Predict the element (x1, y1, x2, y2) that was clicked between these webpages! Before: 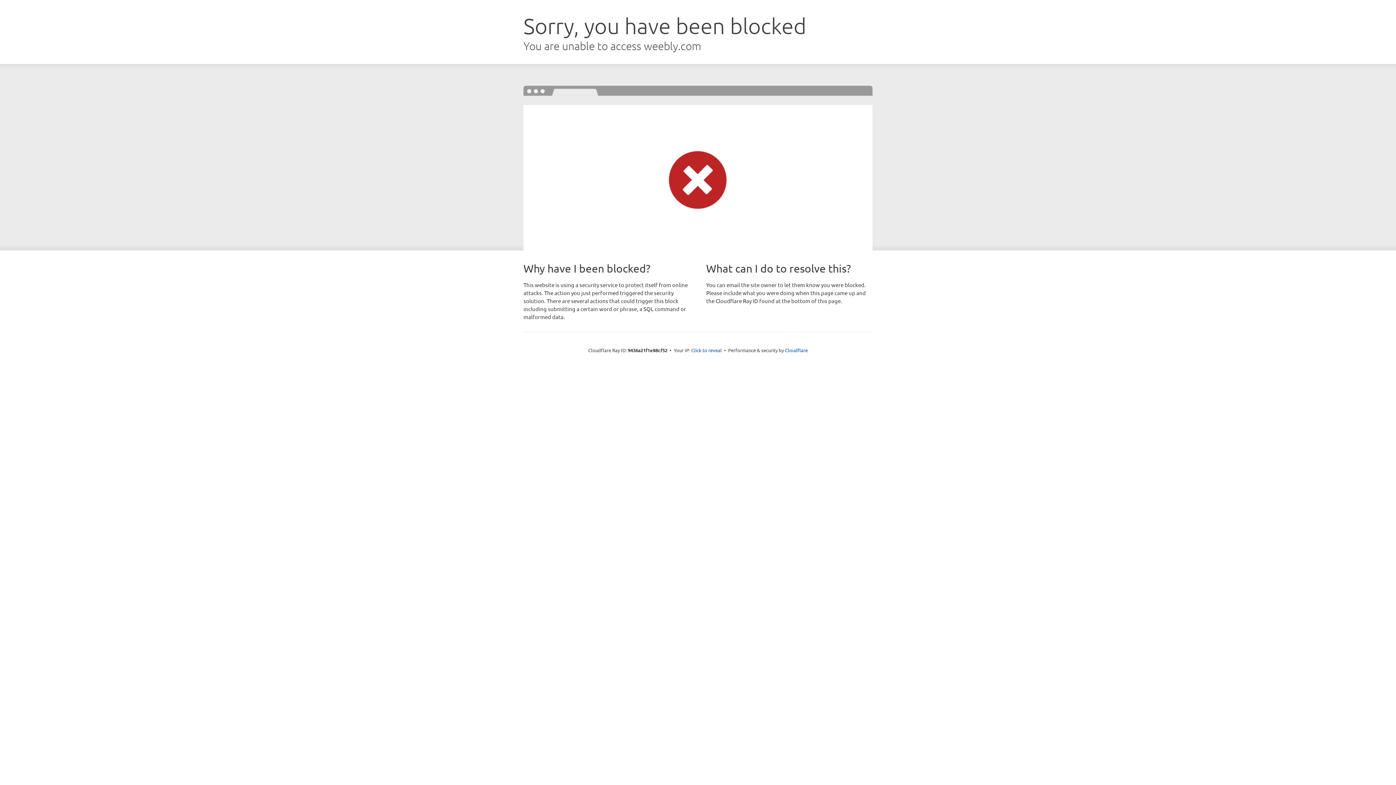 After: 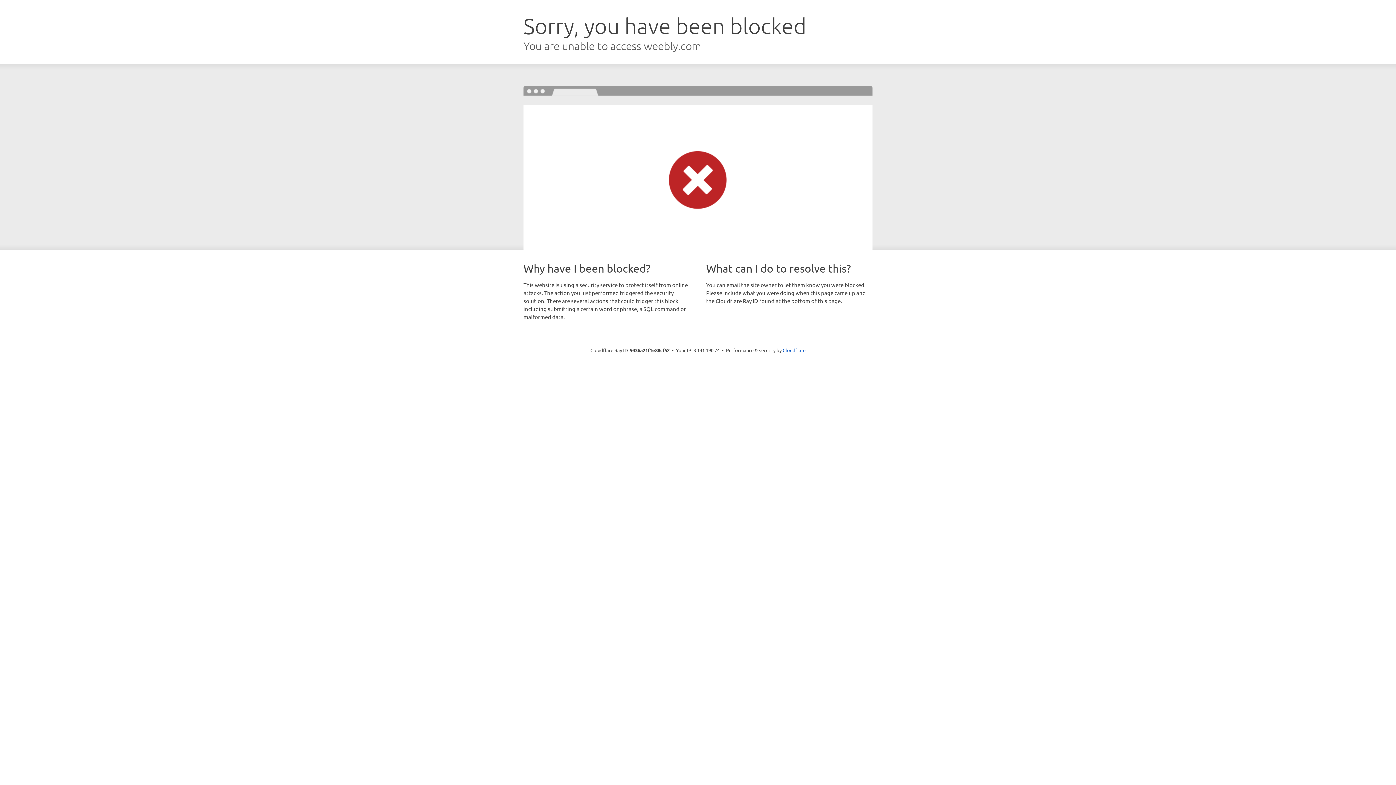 Action: bbox: (691, 346, 722, 353) label: Click to reveal